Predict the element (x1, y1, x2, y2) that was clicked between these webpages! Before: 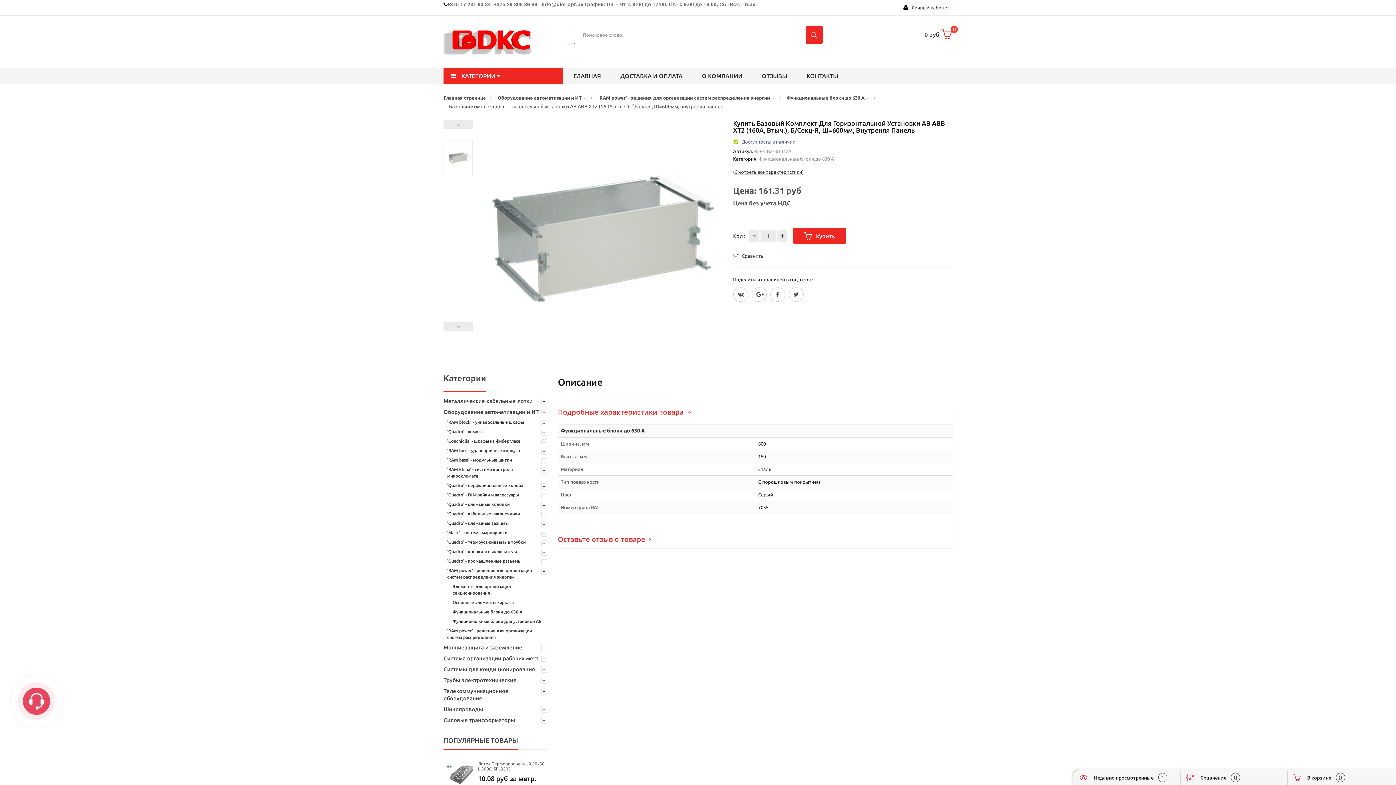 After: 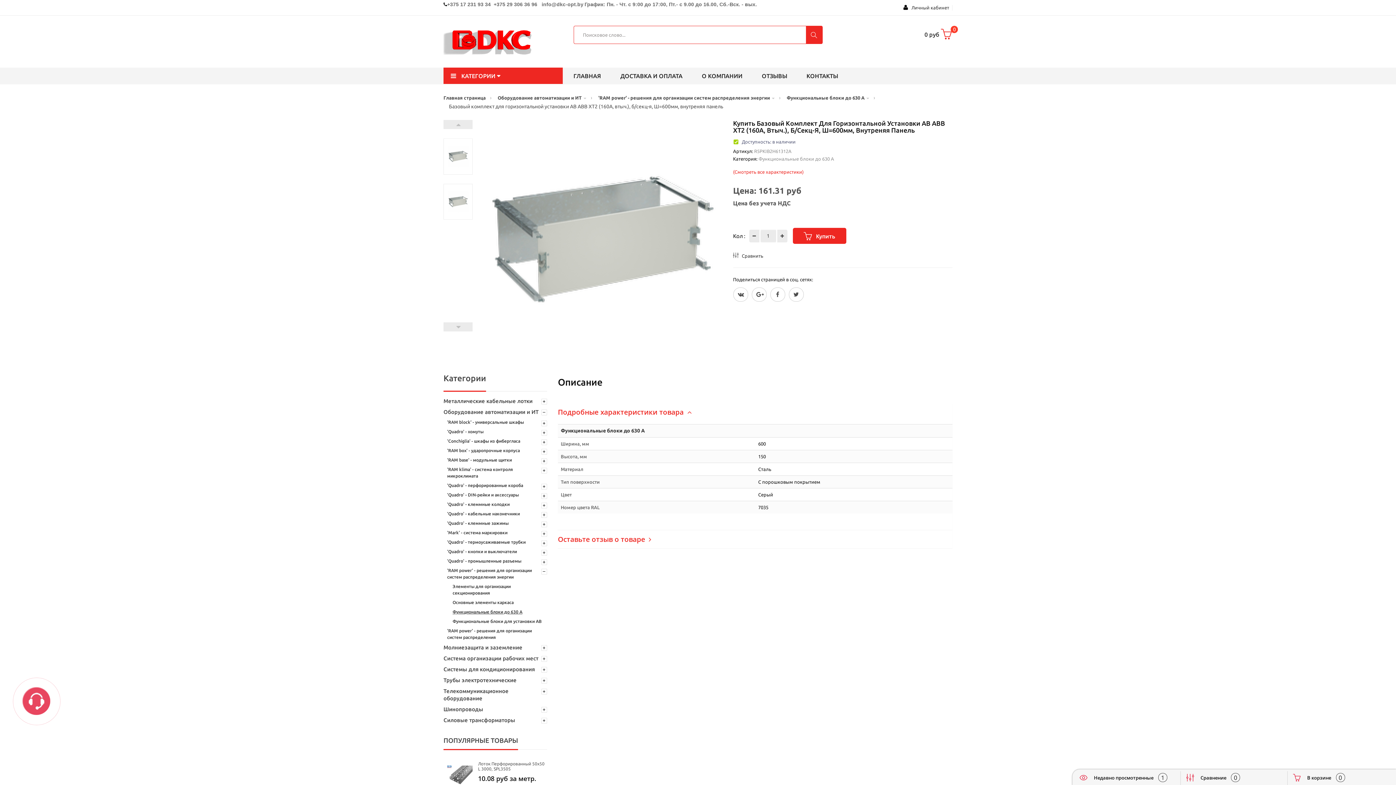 Action: bbox: (733, 167, 803, 176) label: (Смотреть все характеристики)